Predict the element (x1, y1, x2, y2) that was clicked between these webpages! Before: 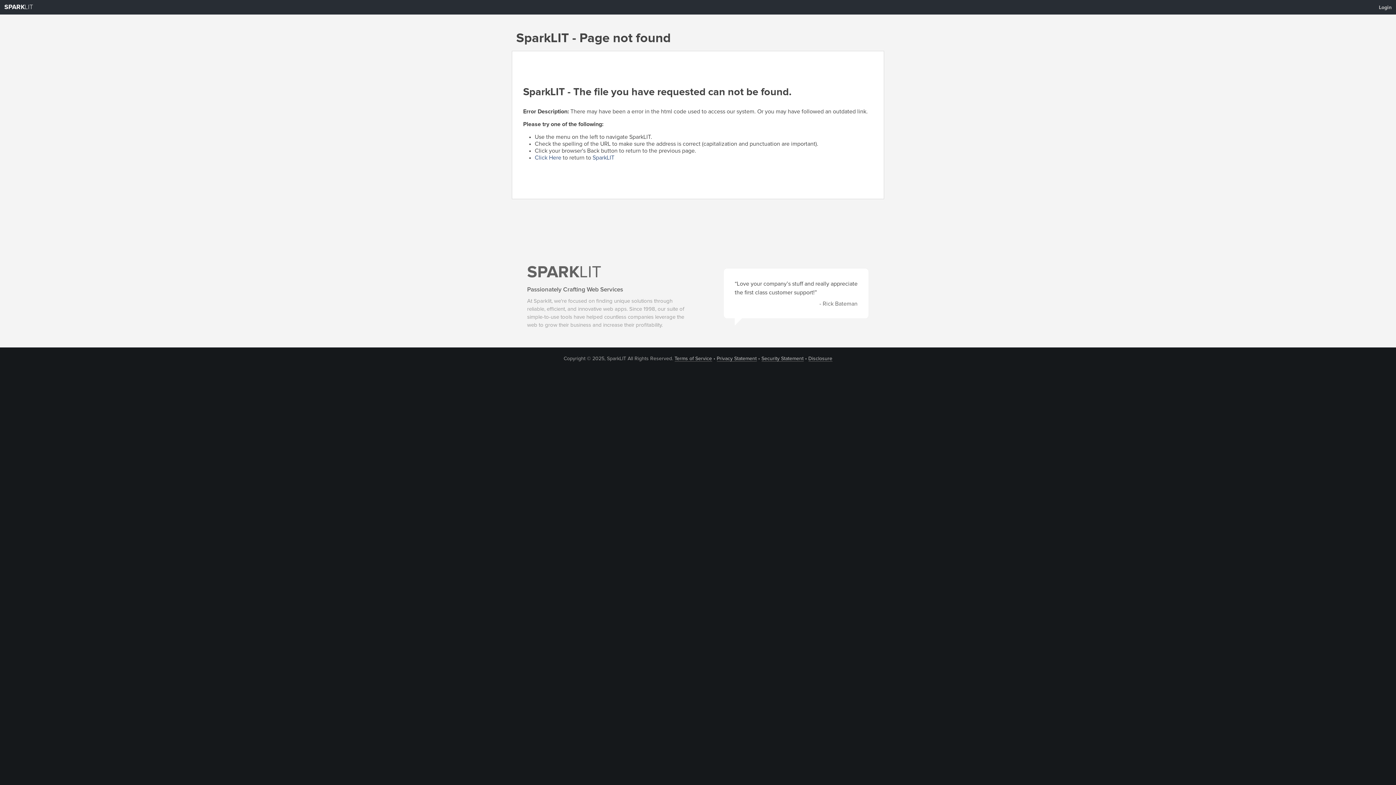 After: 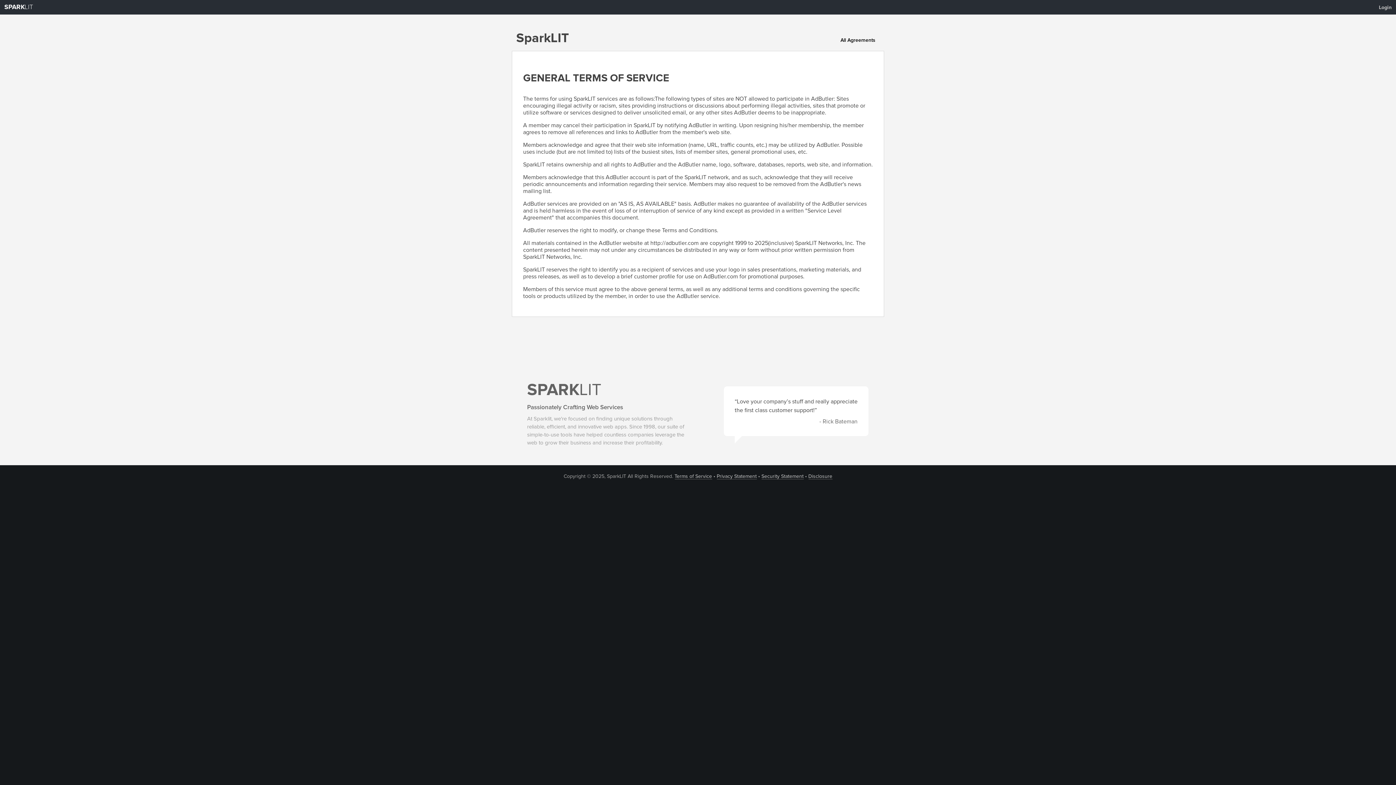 Action: bbox: (674, 356, 712, 361) label: Terms of Service